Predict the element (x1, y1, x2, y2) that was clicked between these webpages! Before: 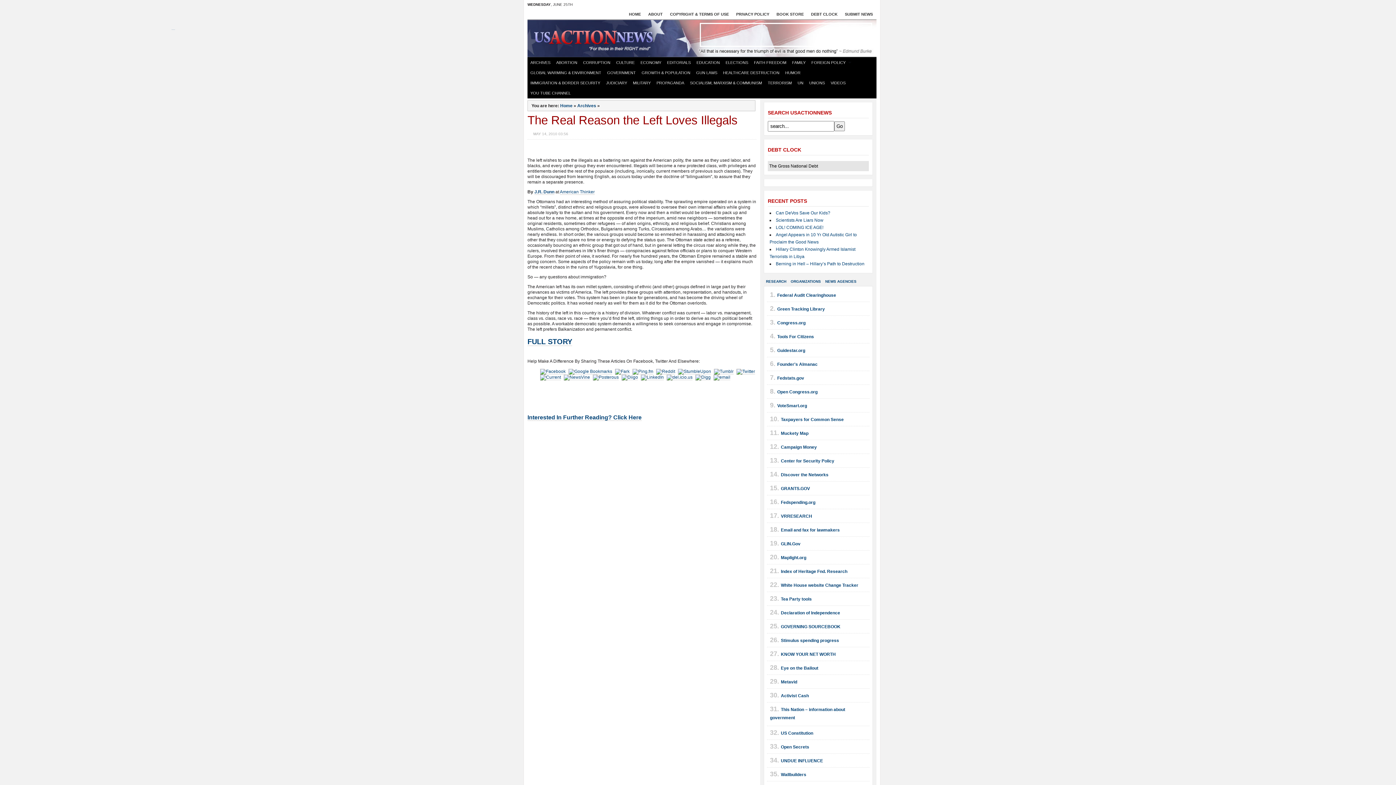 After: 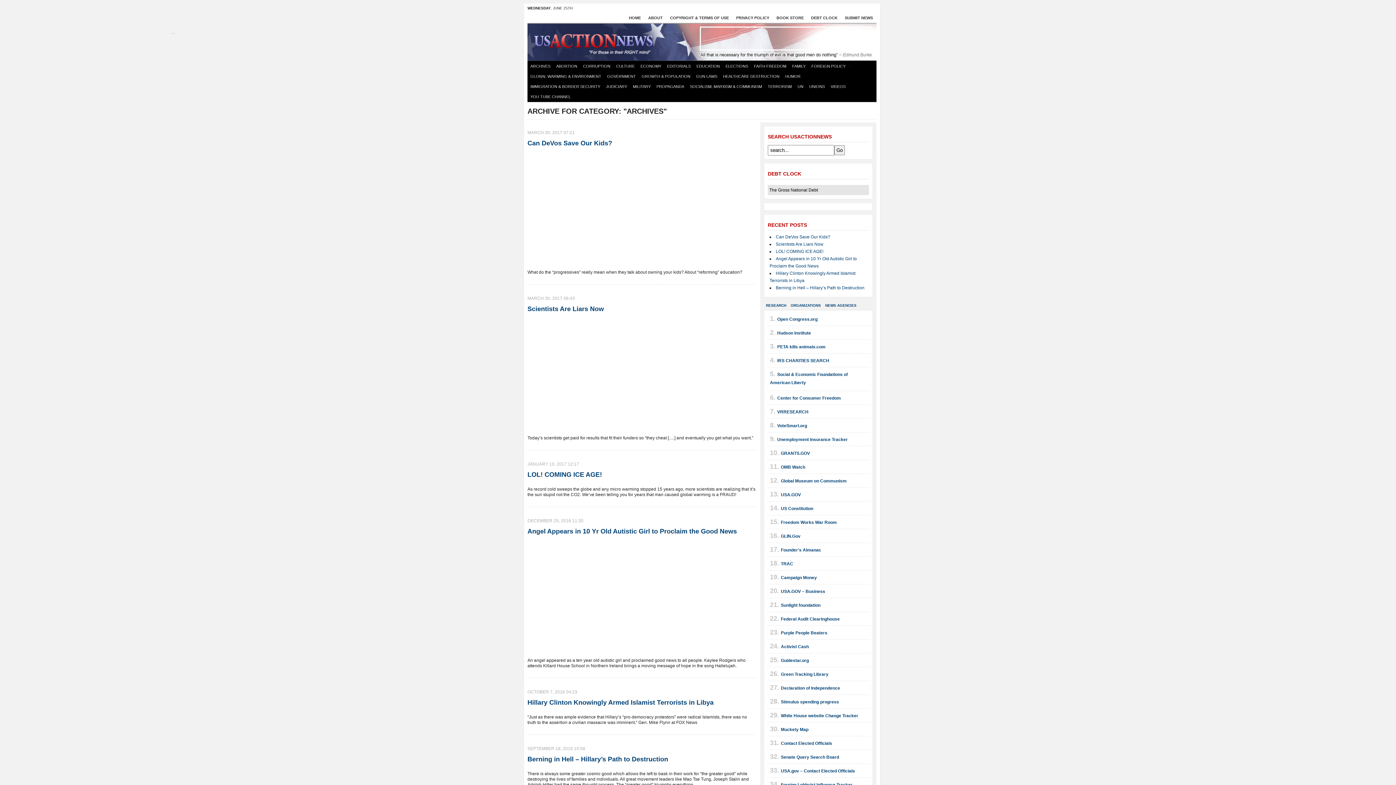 Action: bbox: (577, 103, 596, 108) label: Archives